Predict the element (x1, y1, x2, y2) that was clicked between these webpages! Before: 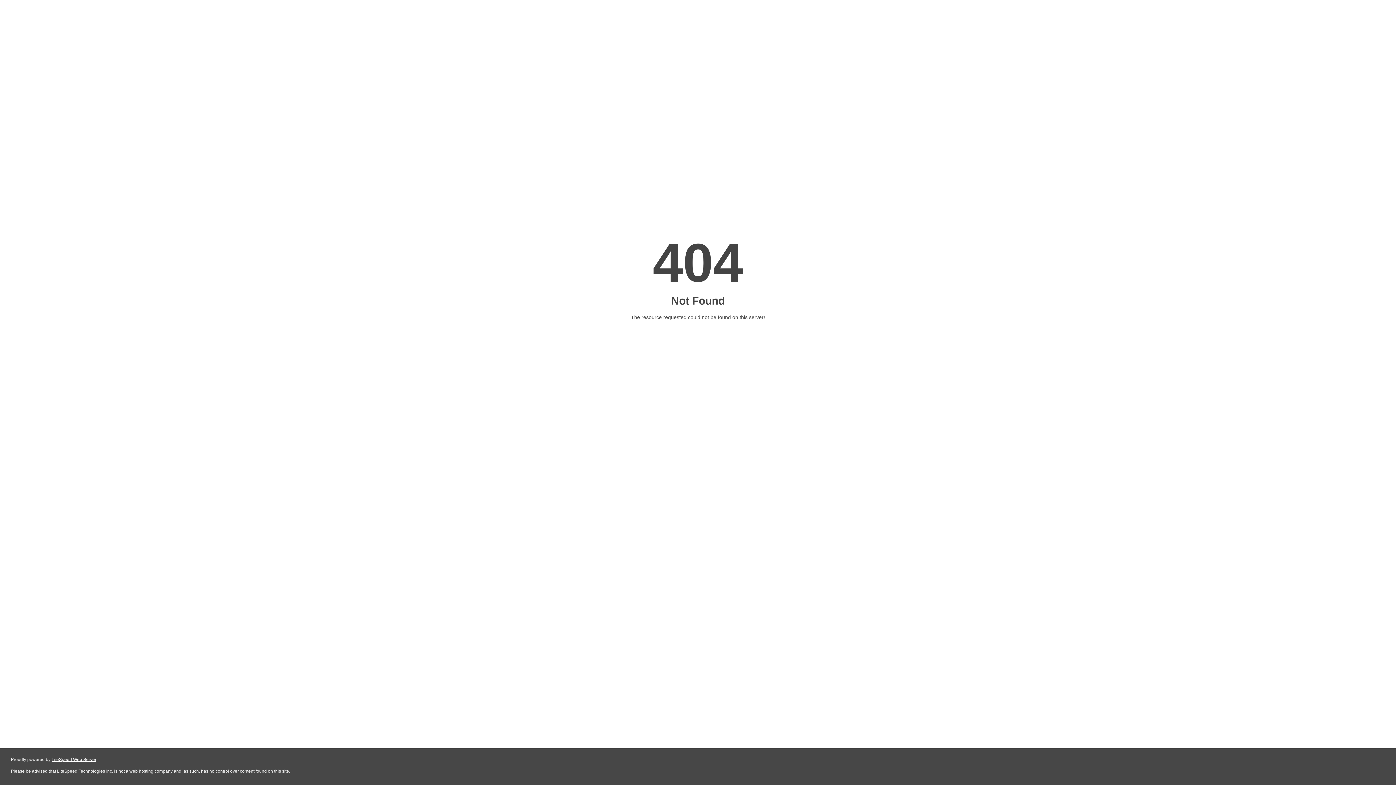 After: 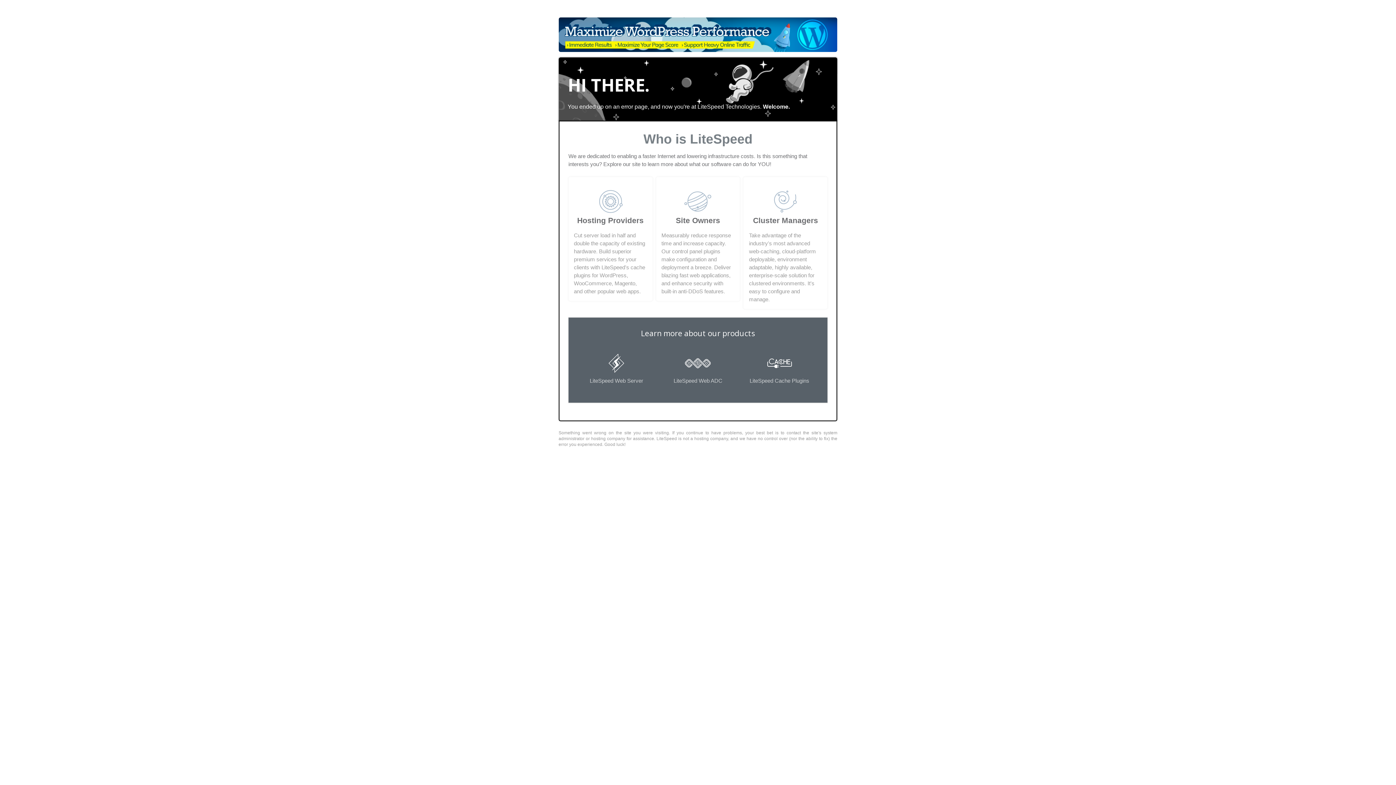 Action: bbox: (51, 757, 96, 762) label: LiteSpeed Web Server